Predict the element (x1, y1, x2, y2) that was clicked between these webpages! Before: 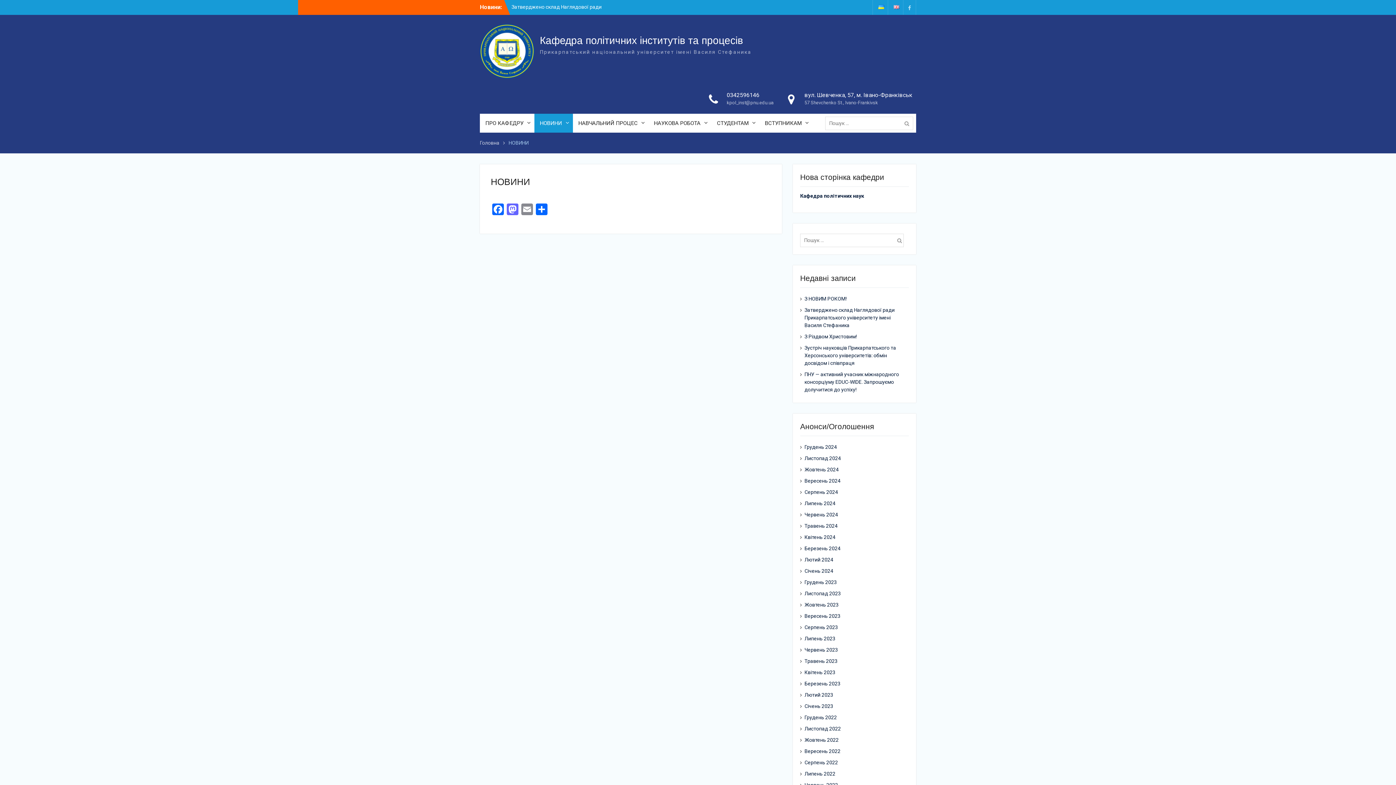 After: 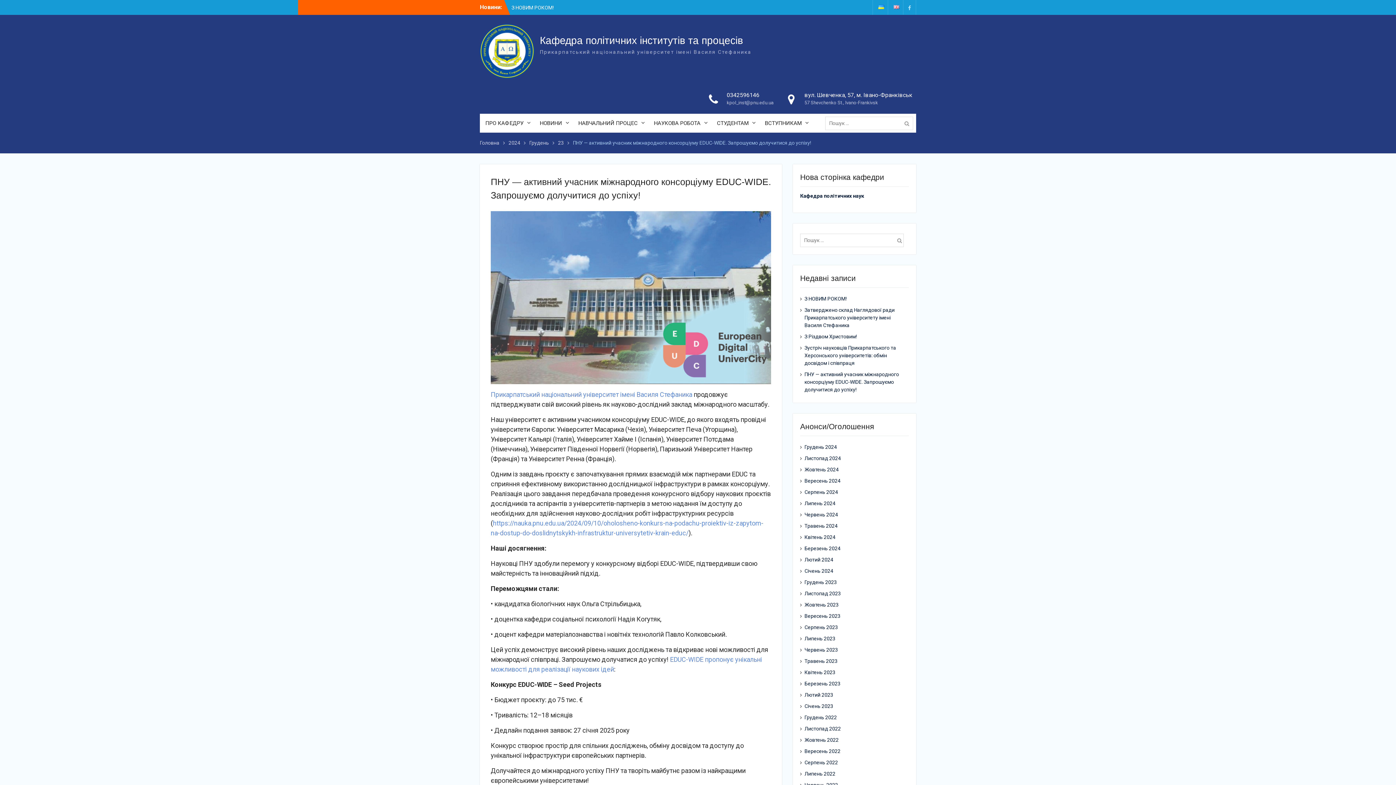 Action: label: ПНУ — активний учасник міжнародного консорціуму EDUC-WIDE. Запрошуємо долучитися до успіху! bbox: (804, 371, 899, 392)